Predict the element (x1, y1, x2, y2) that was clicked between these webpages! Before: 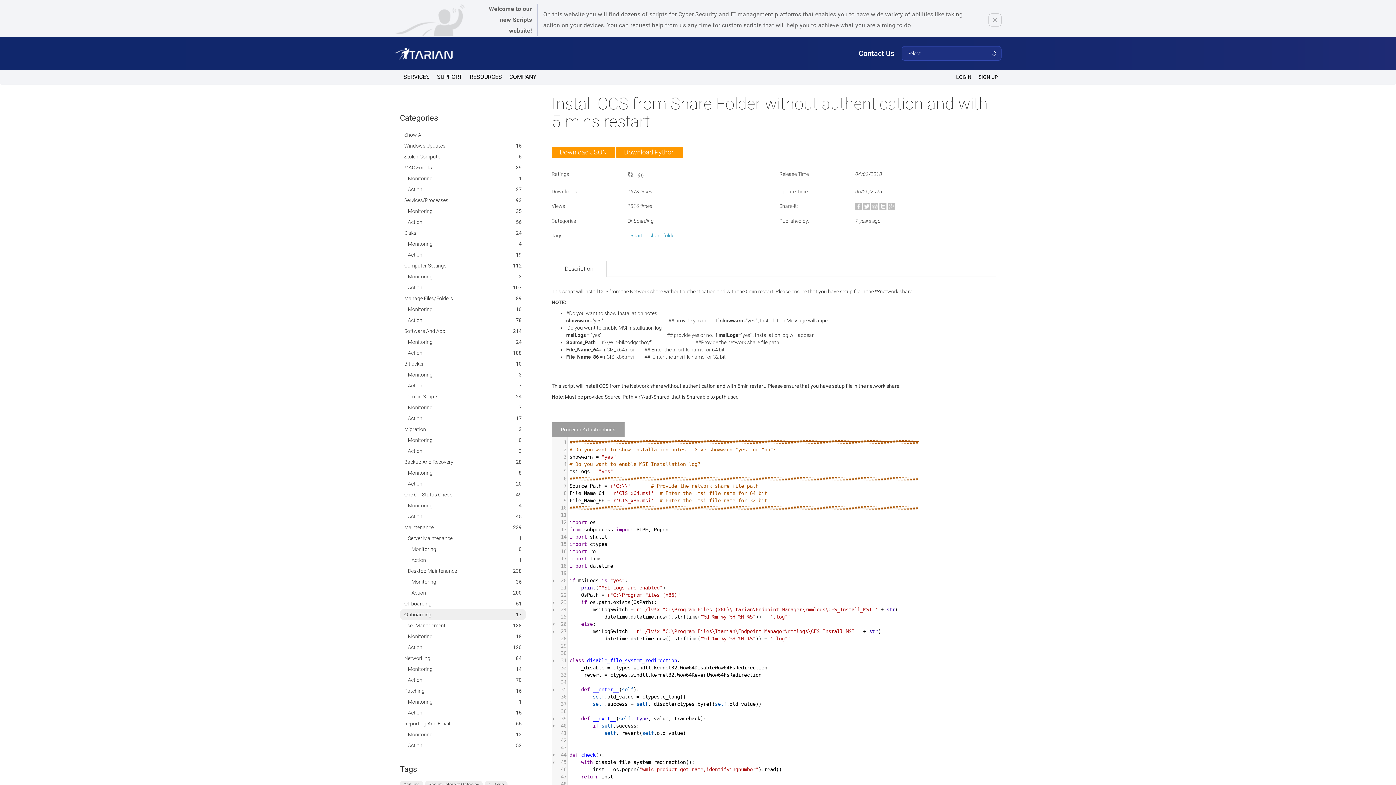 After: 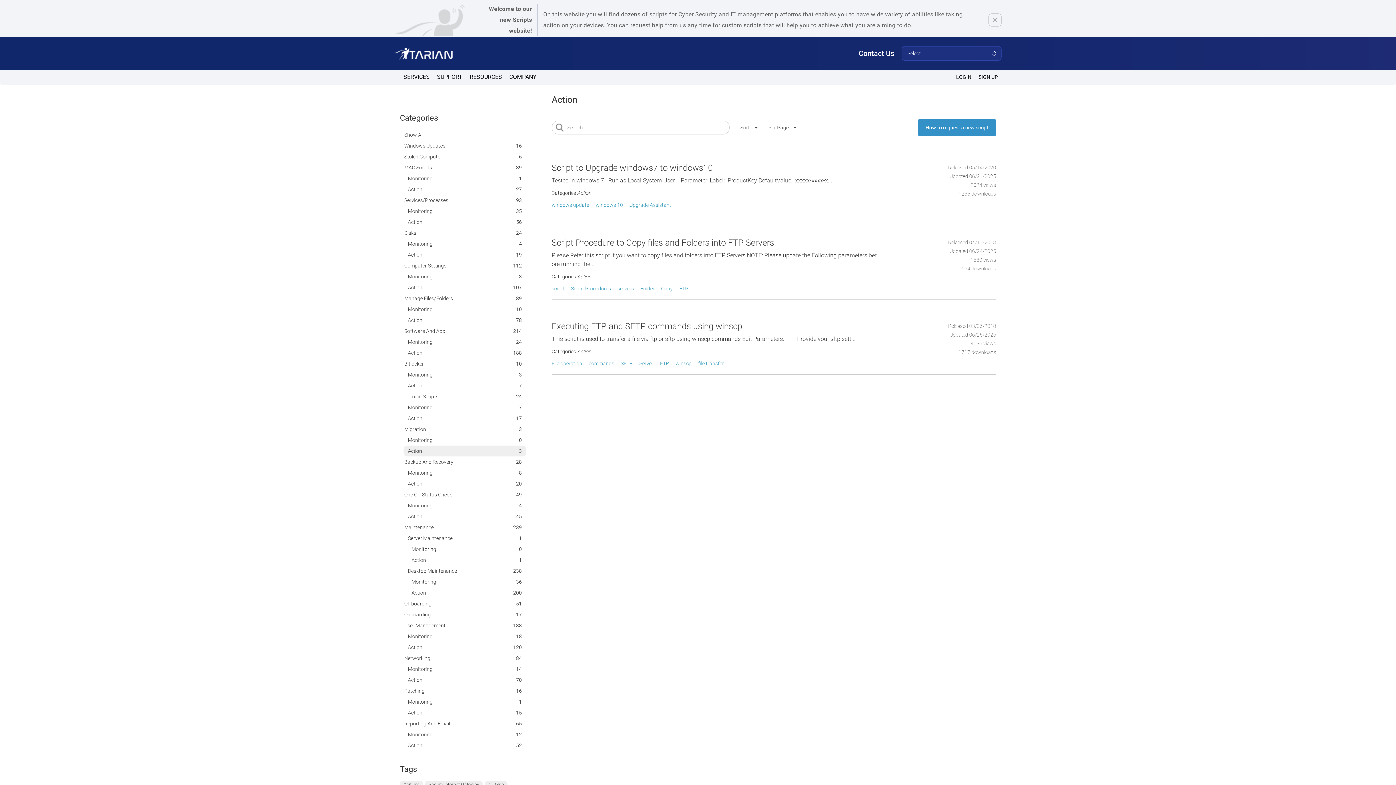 Action: bbox: (408, 447, 422, 454) label: Action